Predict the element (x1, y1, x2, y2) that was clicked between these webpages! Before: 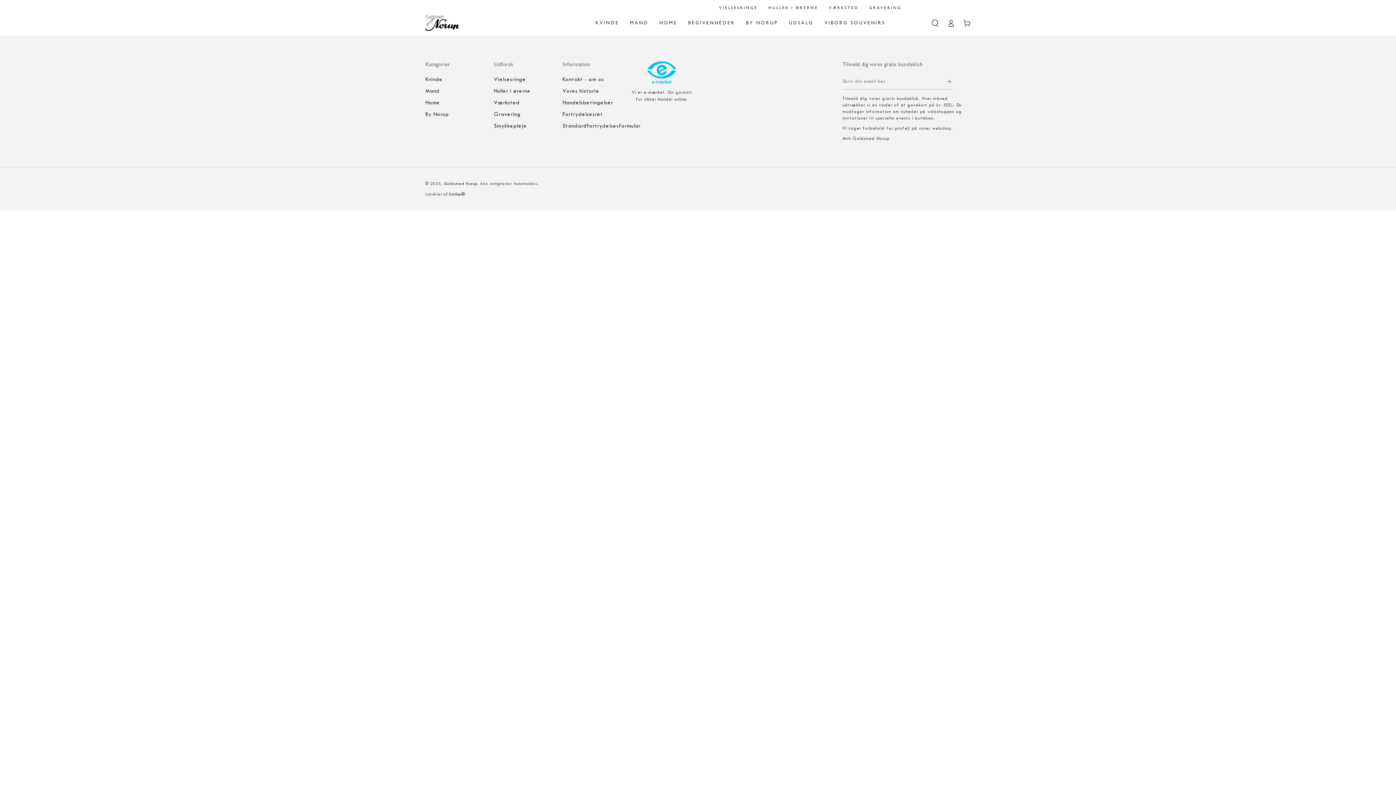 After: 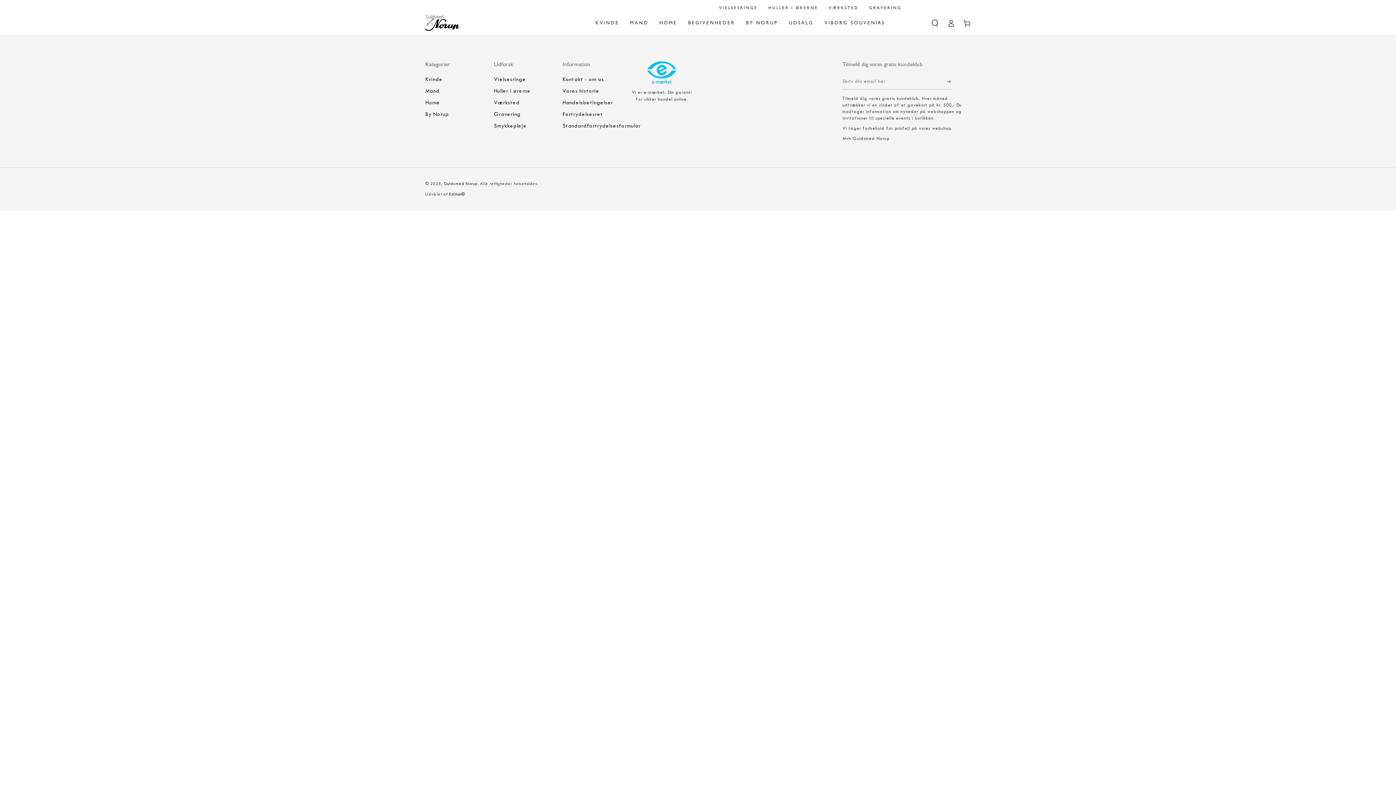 Action: bbox: (449, 192, 465, 196) label: Edition®